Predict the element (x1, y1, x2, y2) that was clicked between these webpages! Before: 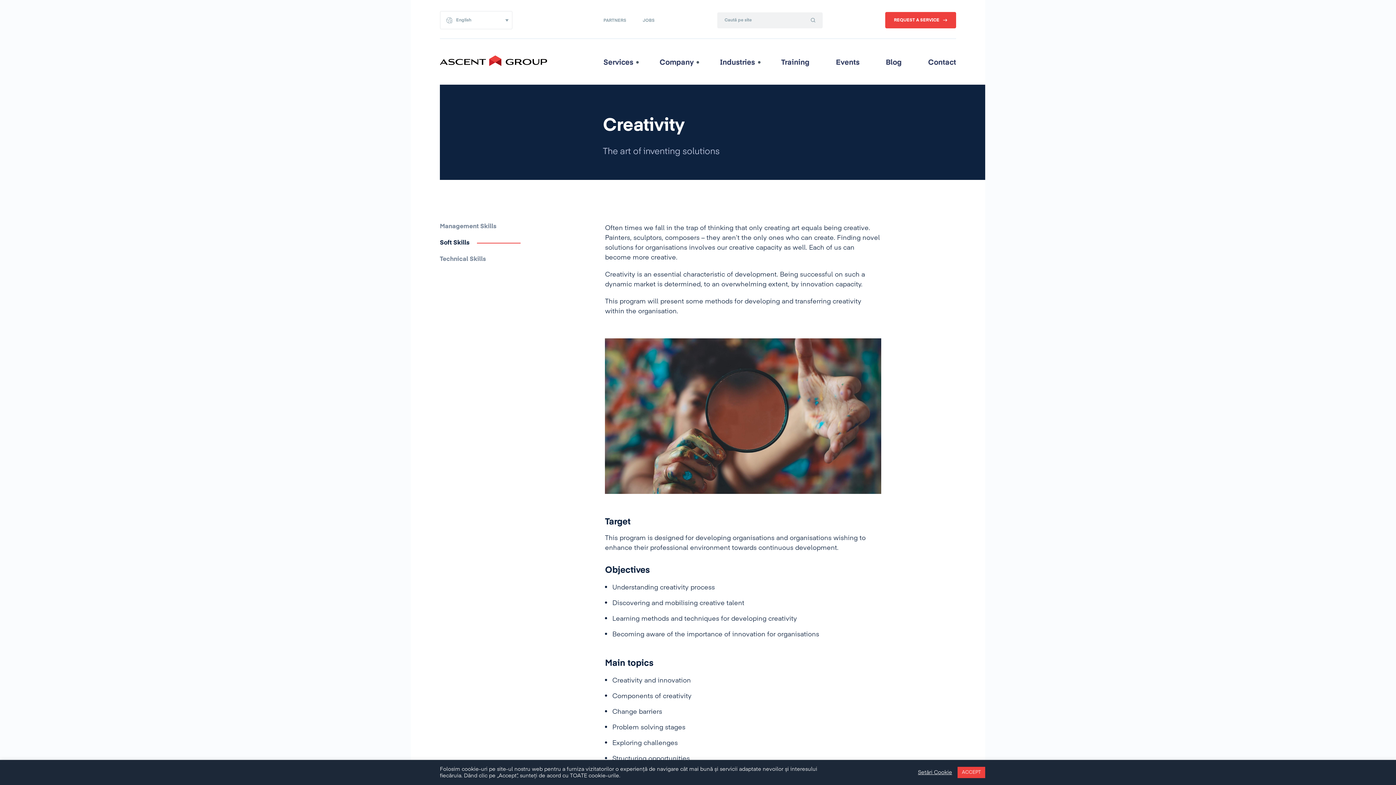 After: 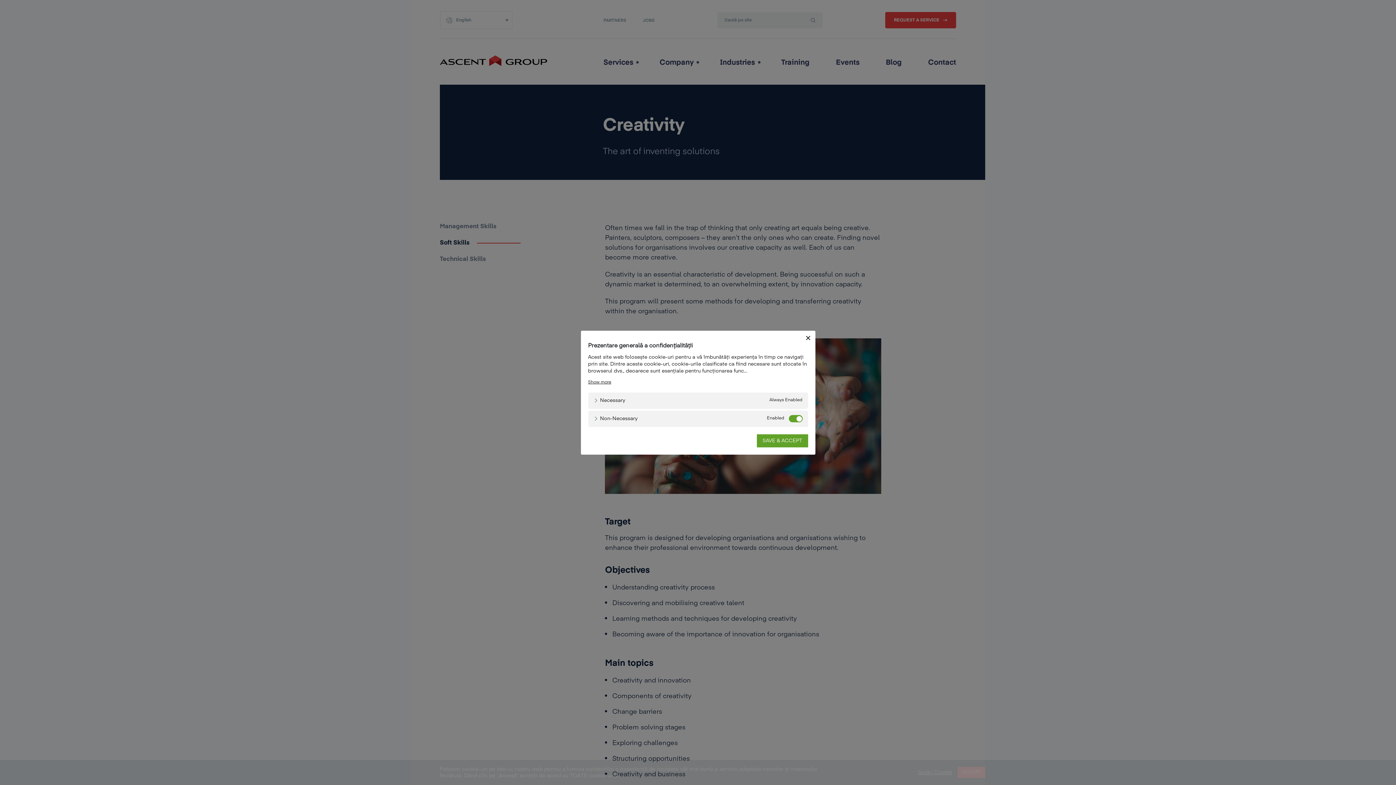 Action: label: Setări Cookie bbox: (918, 769, 952, 776)